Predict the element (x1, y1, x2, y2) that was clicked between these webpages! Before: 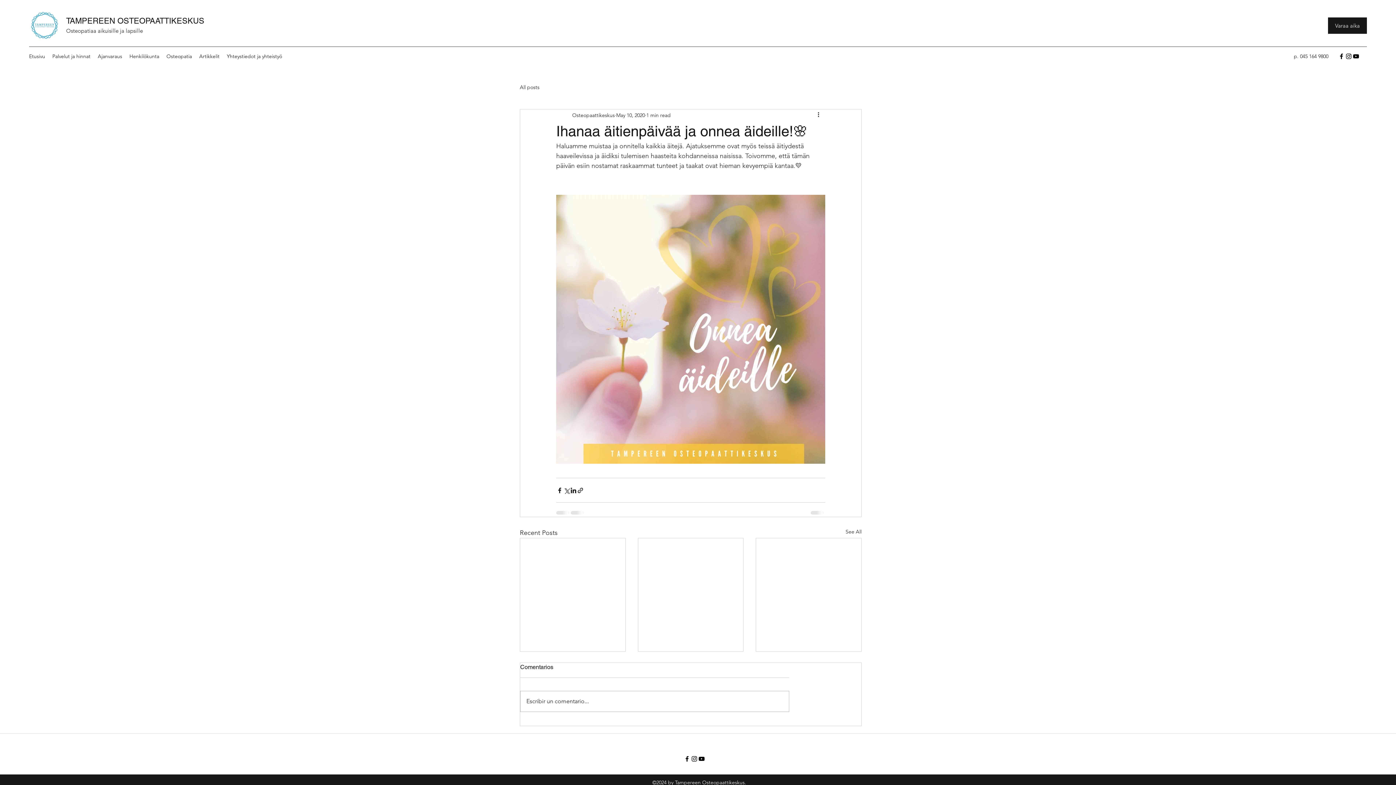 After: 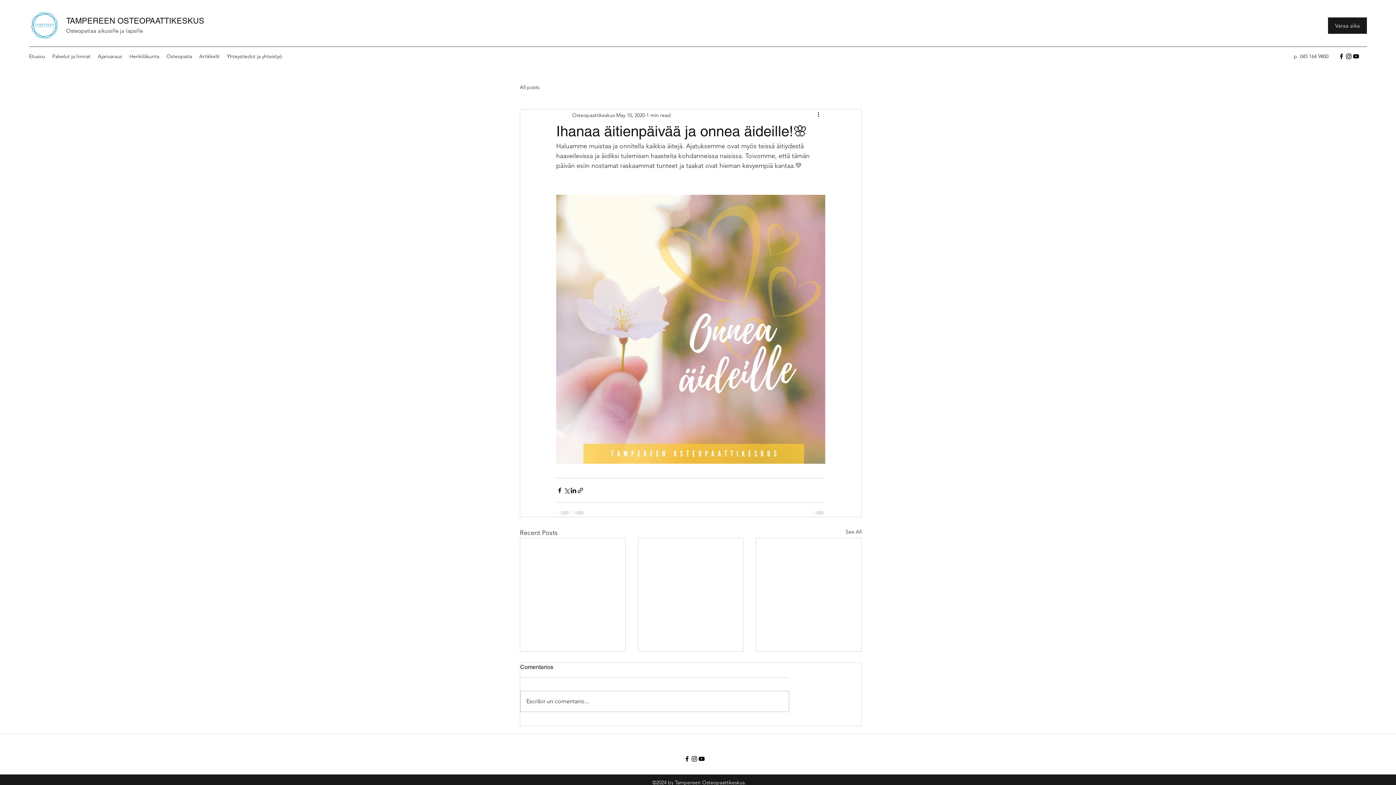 Action: label: YouTube bbox: (1352, 52, 1360, 60)